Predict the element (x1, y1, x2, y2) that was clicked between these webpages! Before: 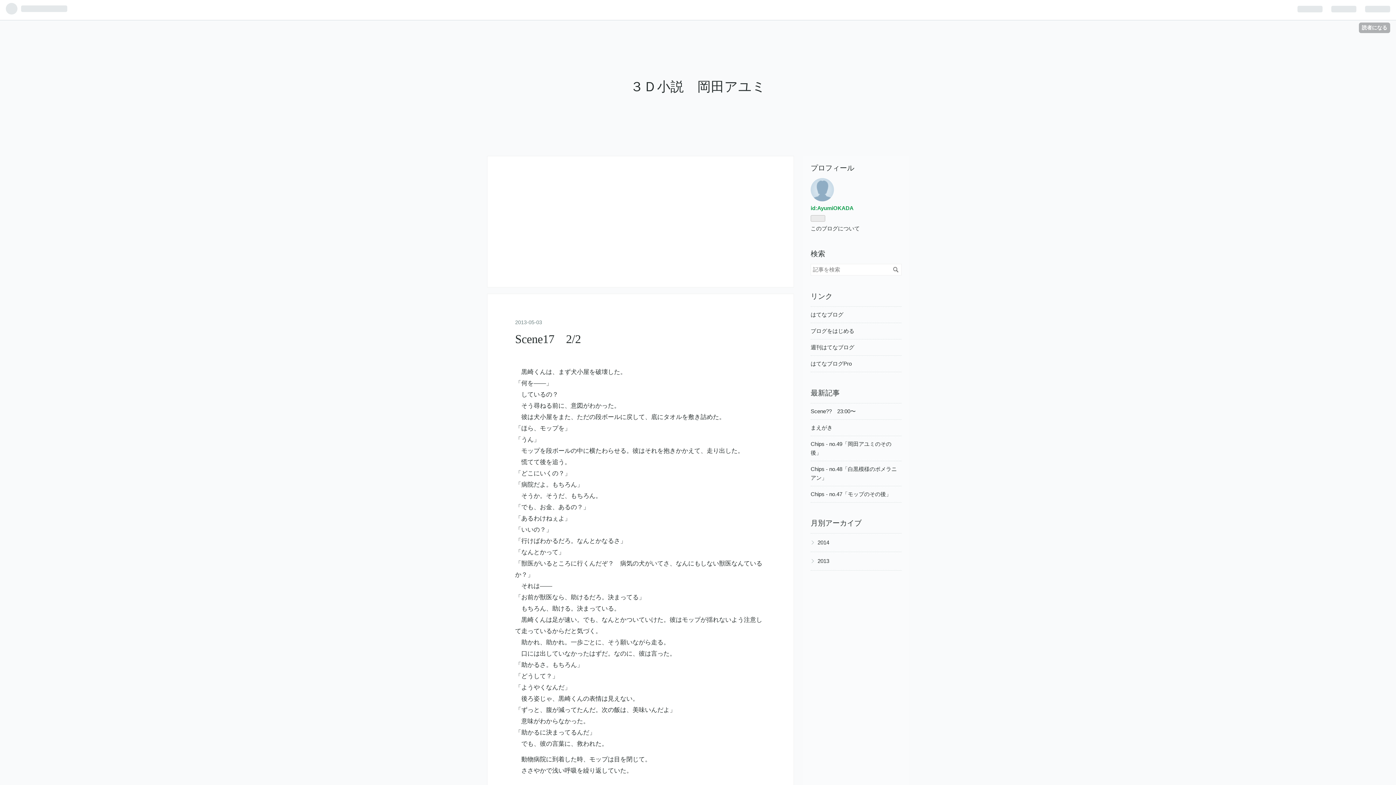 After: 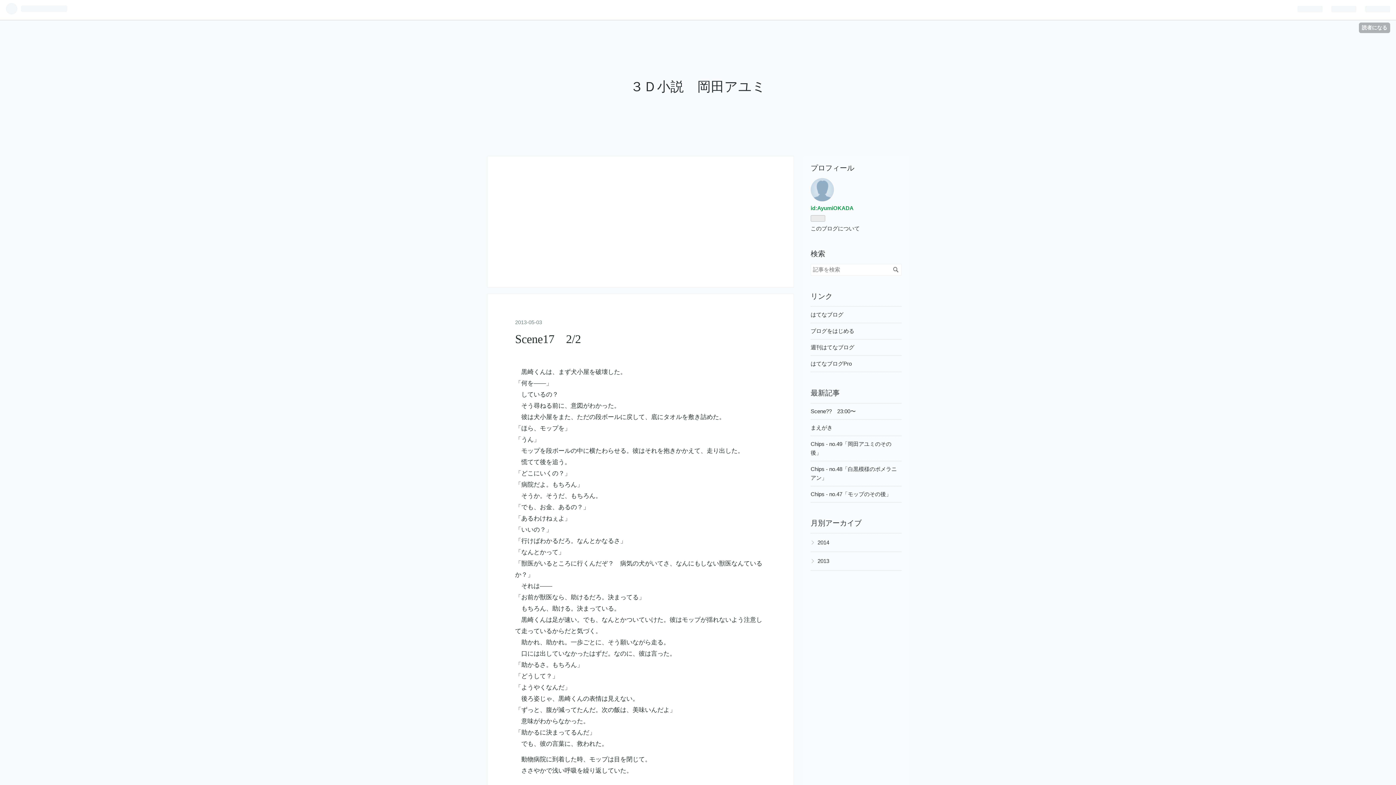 Action: bbox: (810, 215, 825, 221)